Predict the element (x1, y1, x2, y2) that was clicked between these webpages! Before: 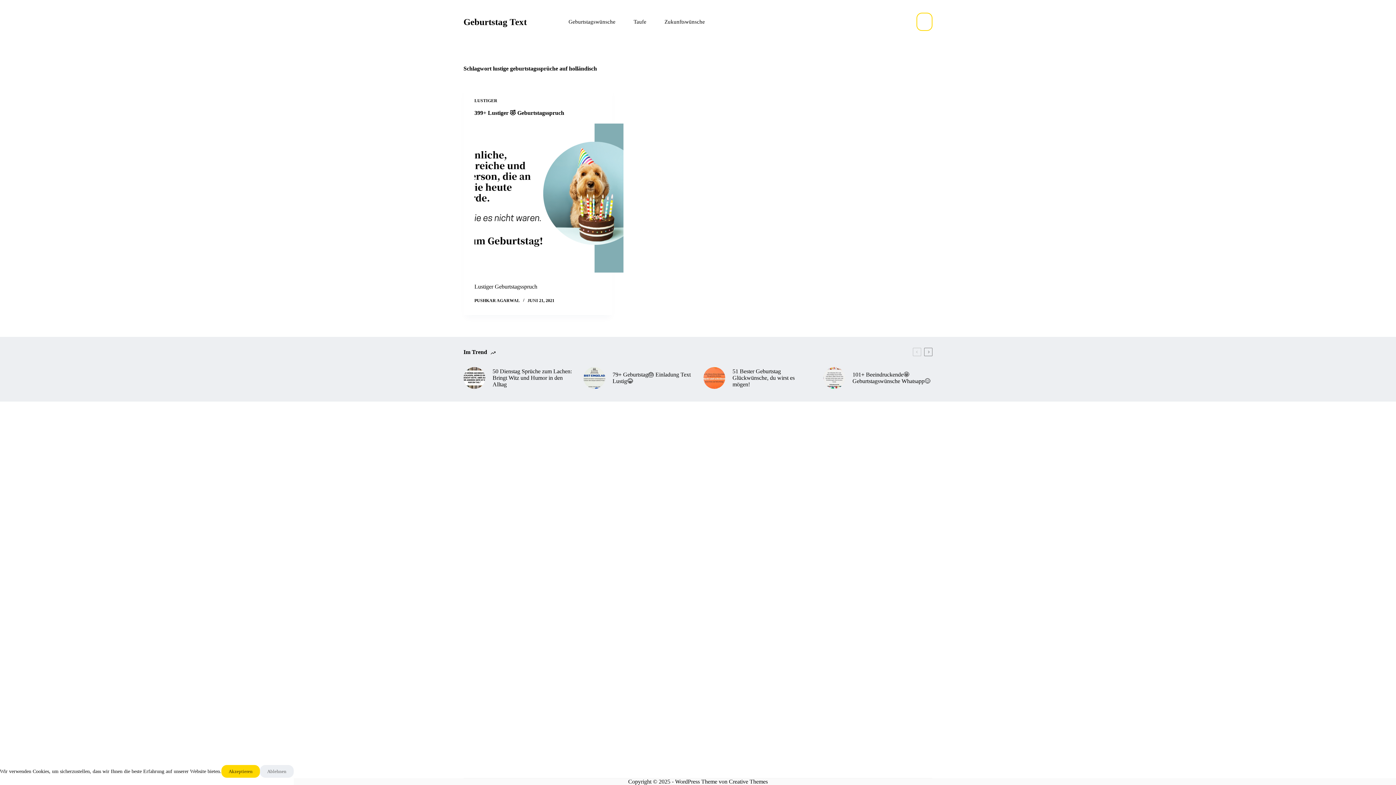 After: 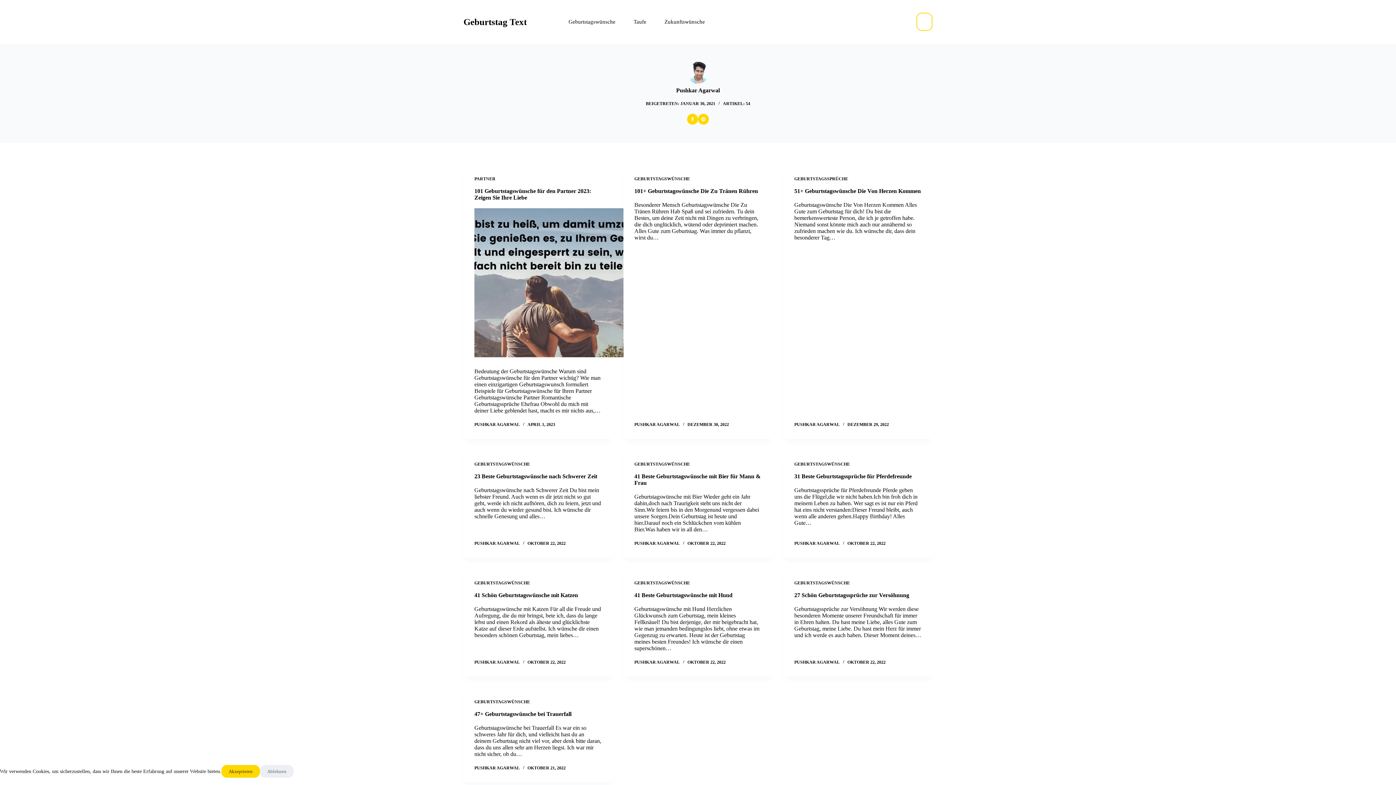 Action: bbox: (474, 298, 520, 303) label: PUSHKAR AGARWAL